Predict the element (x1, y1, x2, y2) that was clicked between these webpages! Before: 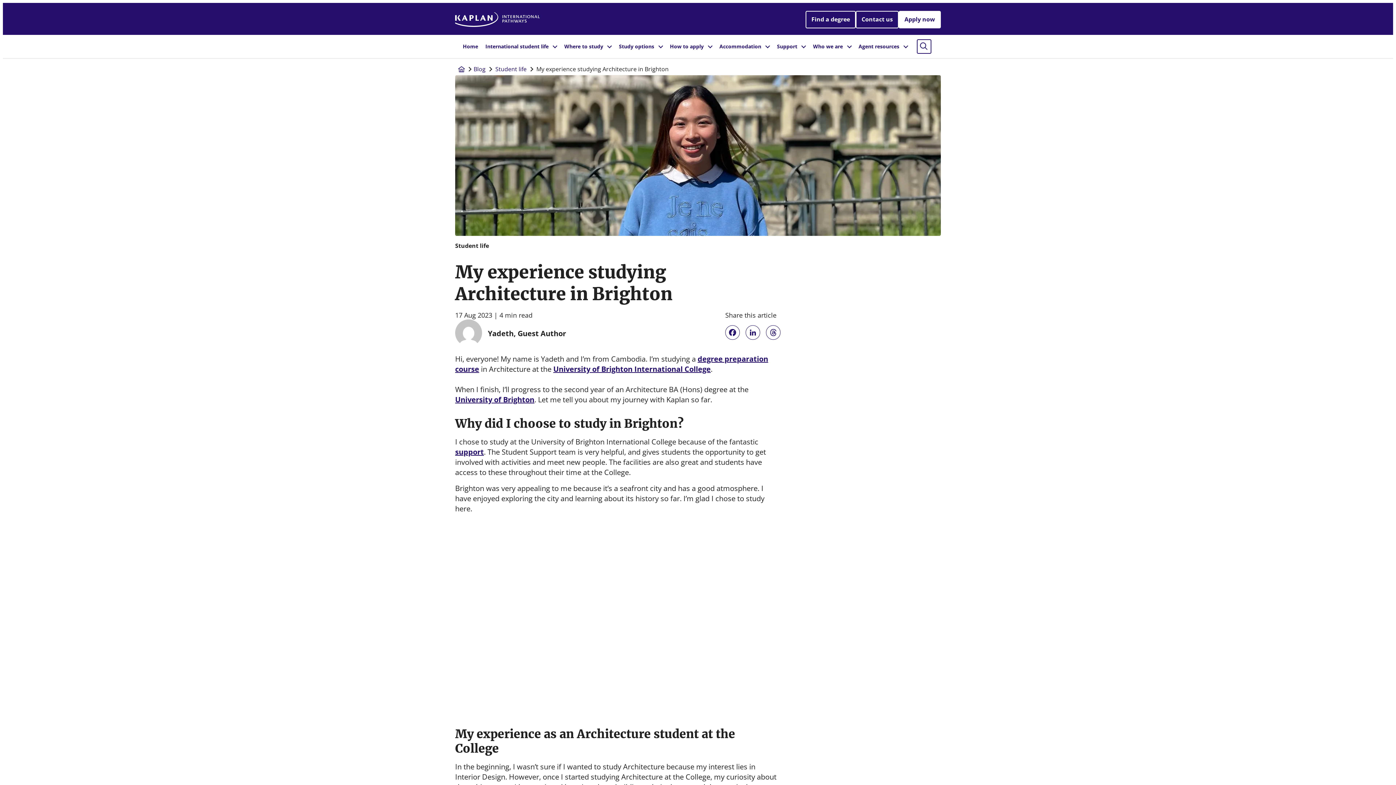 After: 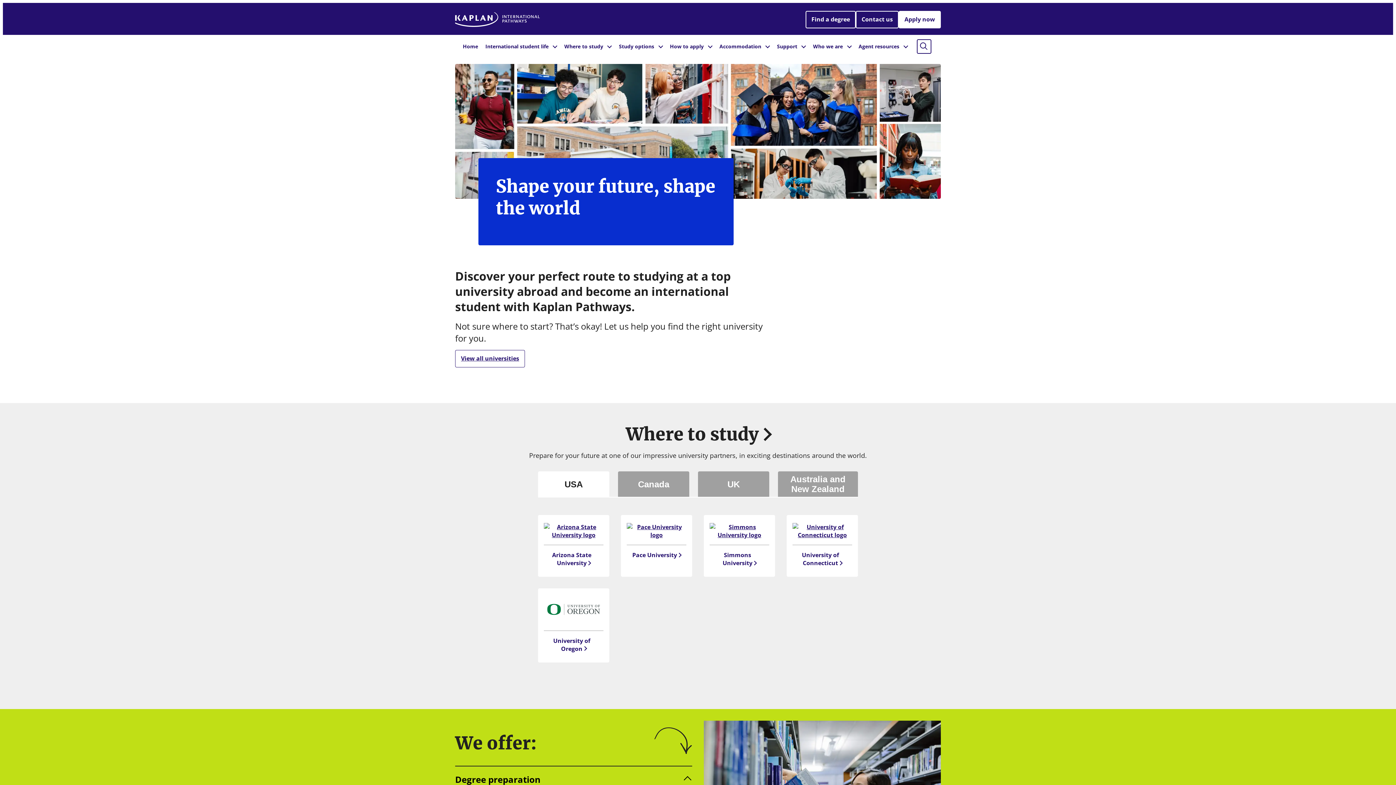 Action: label: Home bbox: (459, 34, 481, 58)